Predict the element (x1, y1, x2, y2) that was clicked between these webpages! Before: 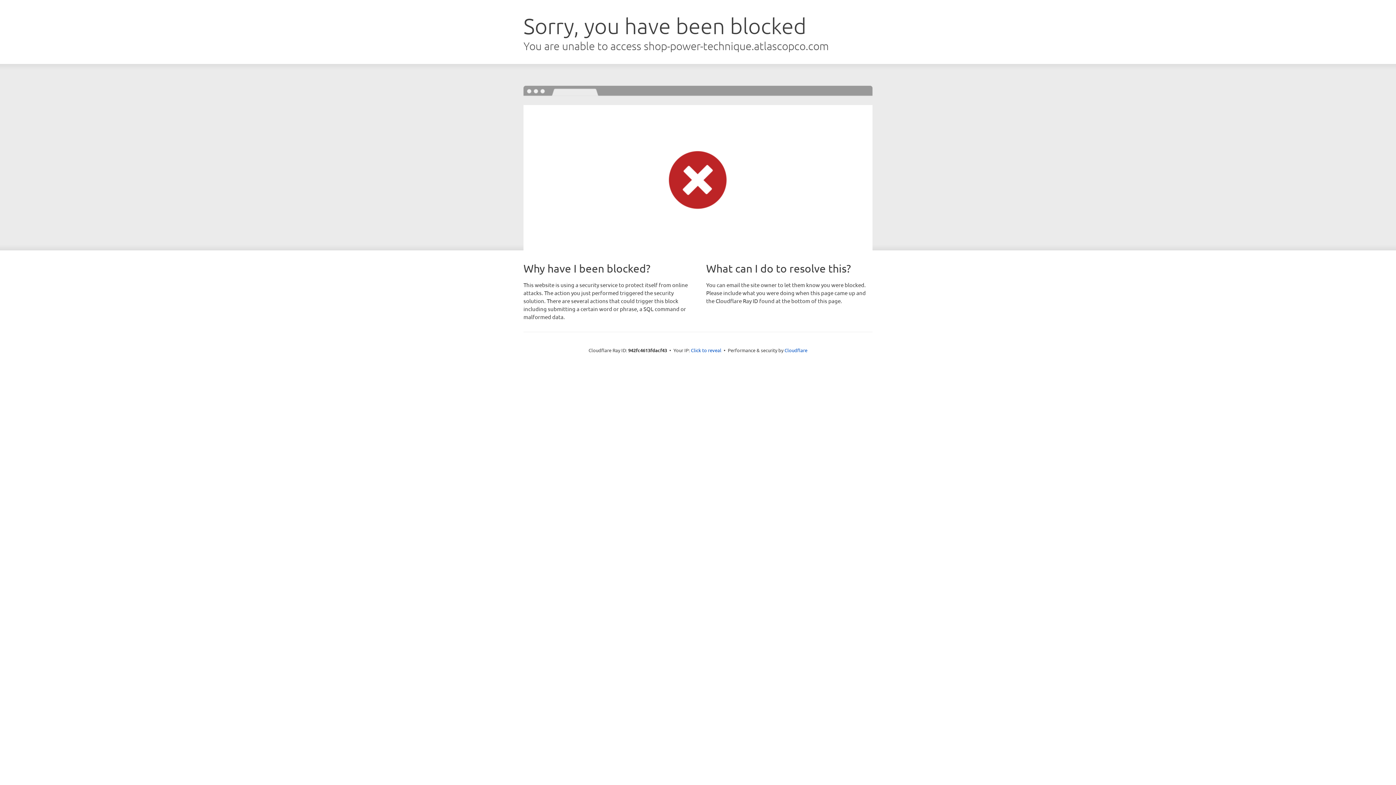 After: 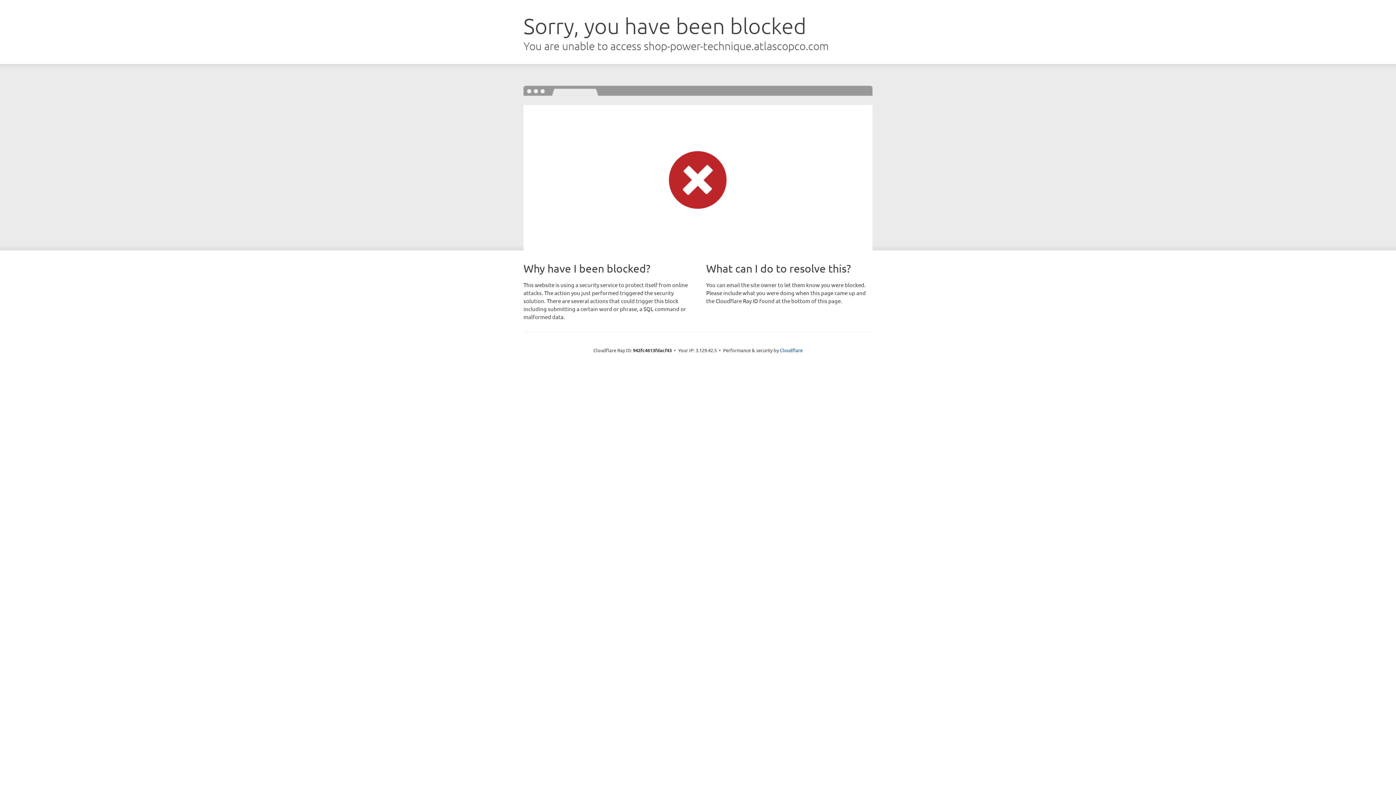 Action: label: Click to reveal bbox: (691, 346, 721, 353)